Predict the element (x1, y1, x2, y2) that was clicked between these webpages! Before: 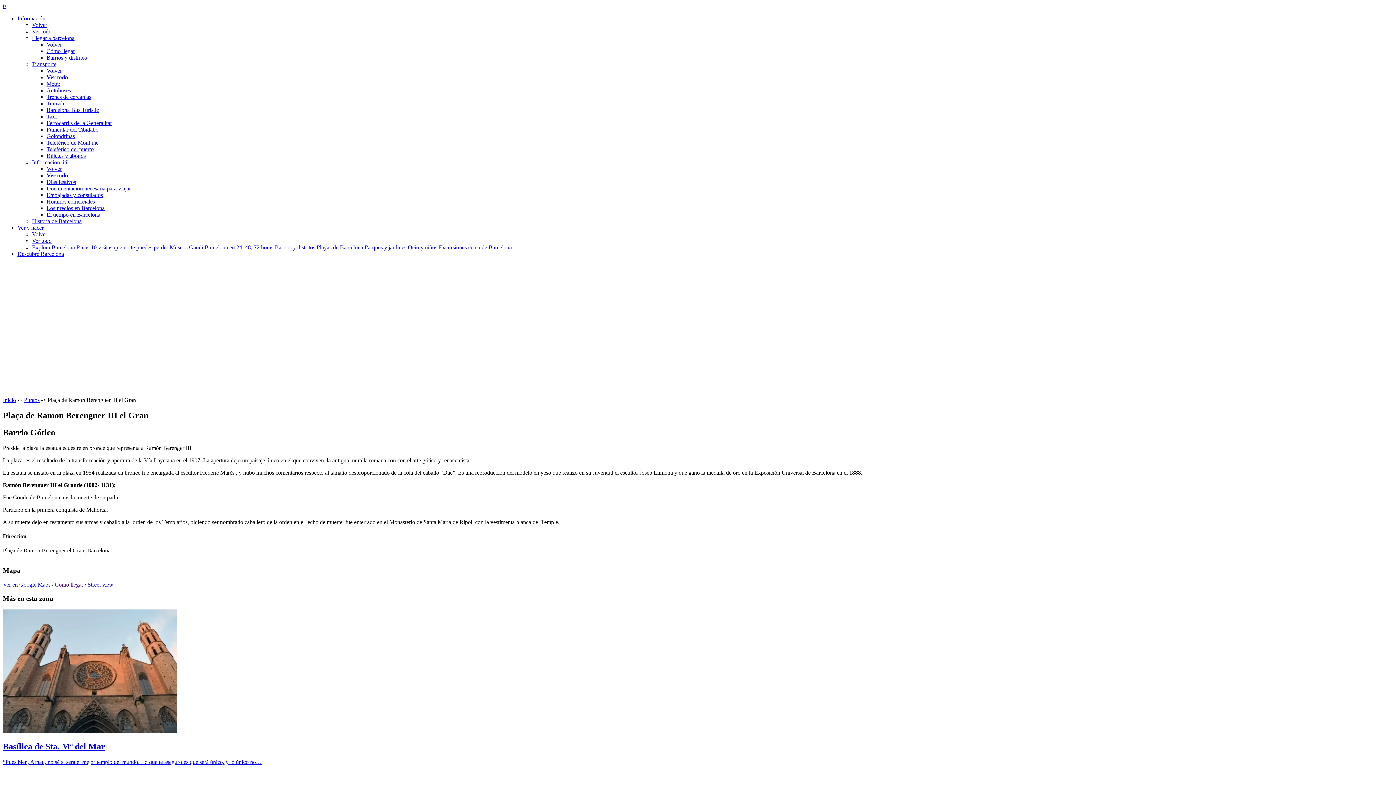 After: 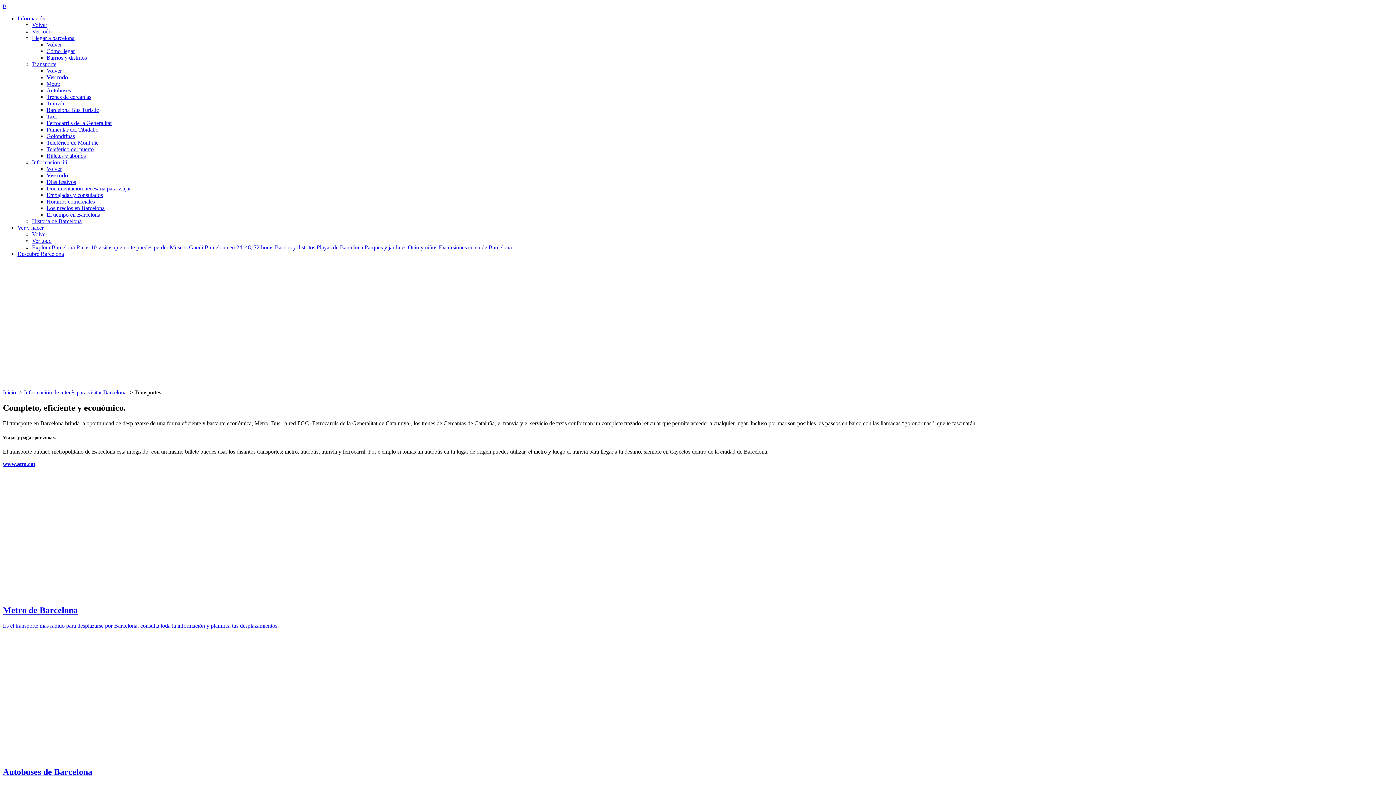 Action: bbox: (32, 61, 56, 67) label: Transporte